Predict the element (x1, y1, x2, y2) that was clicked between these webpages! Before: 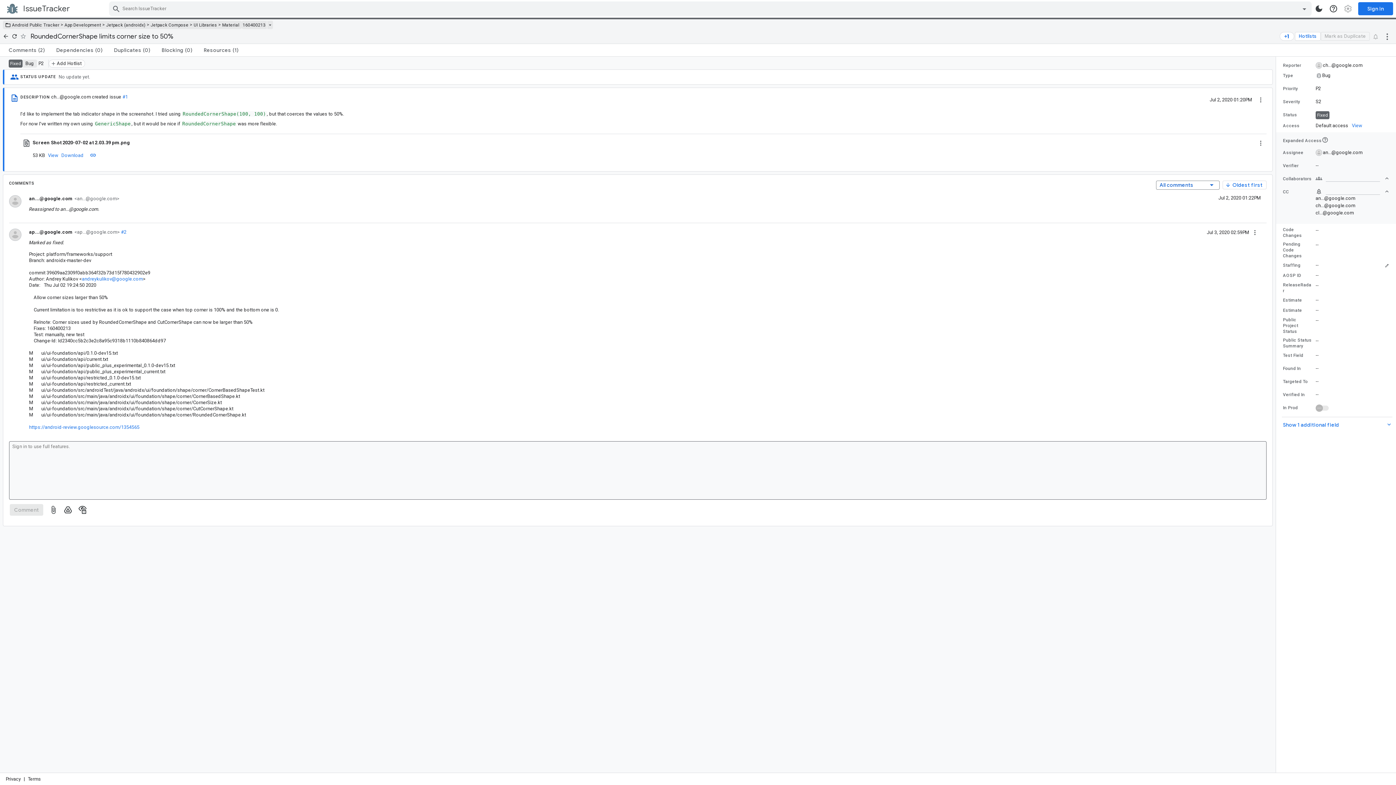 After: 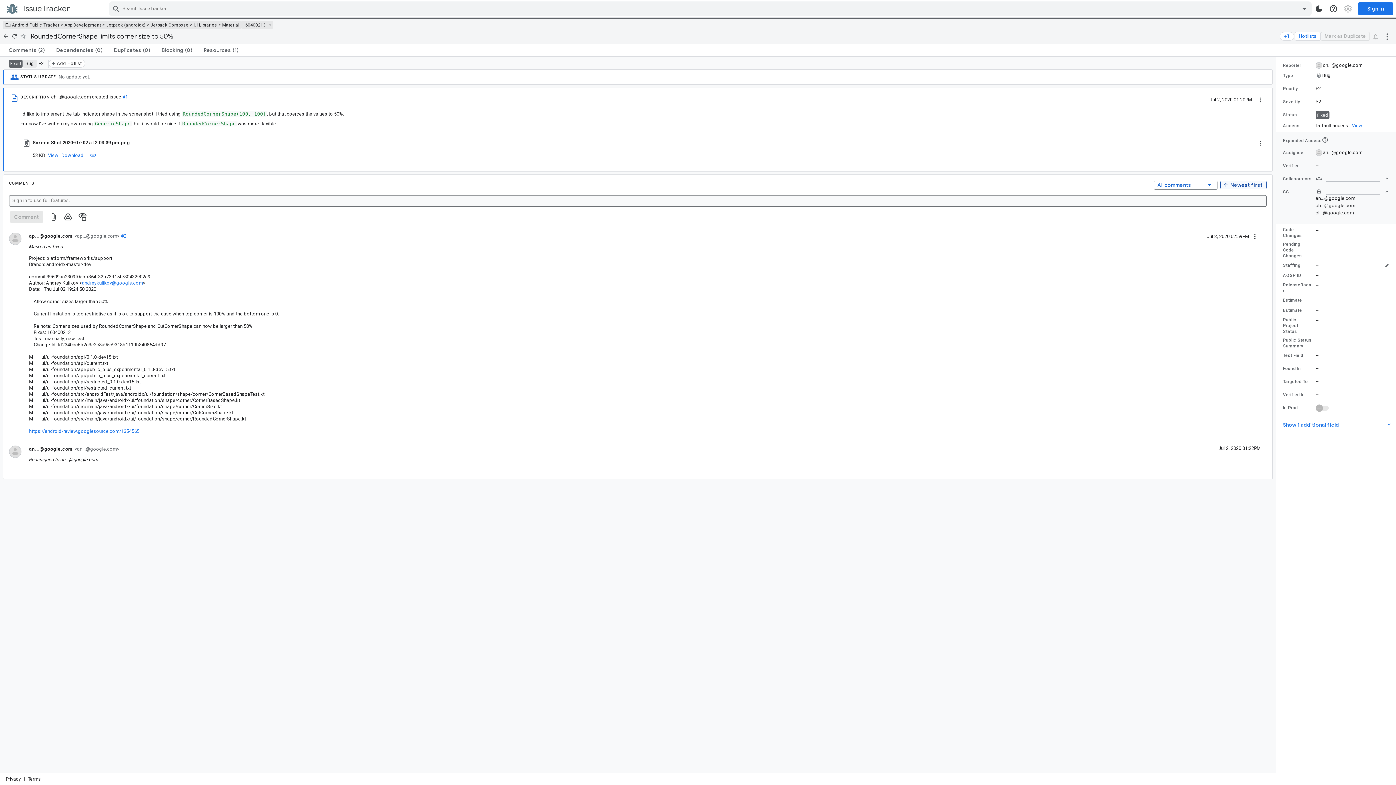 Action: label: Oldest first bbox: (1222, 180, 1266, 189)